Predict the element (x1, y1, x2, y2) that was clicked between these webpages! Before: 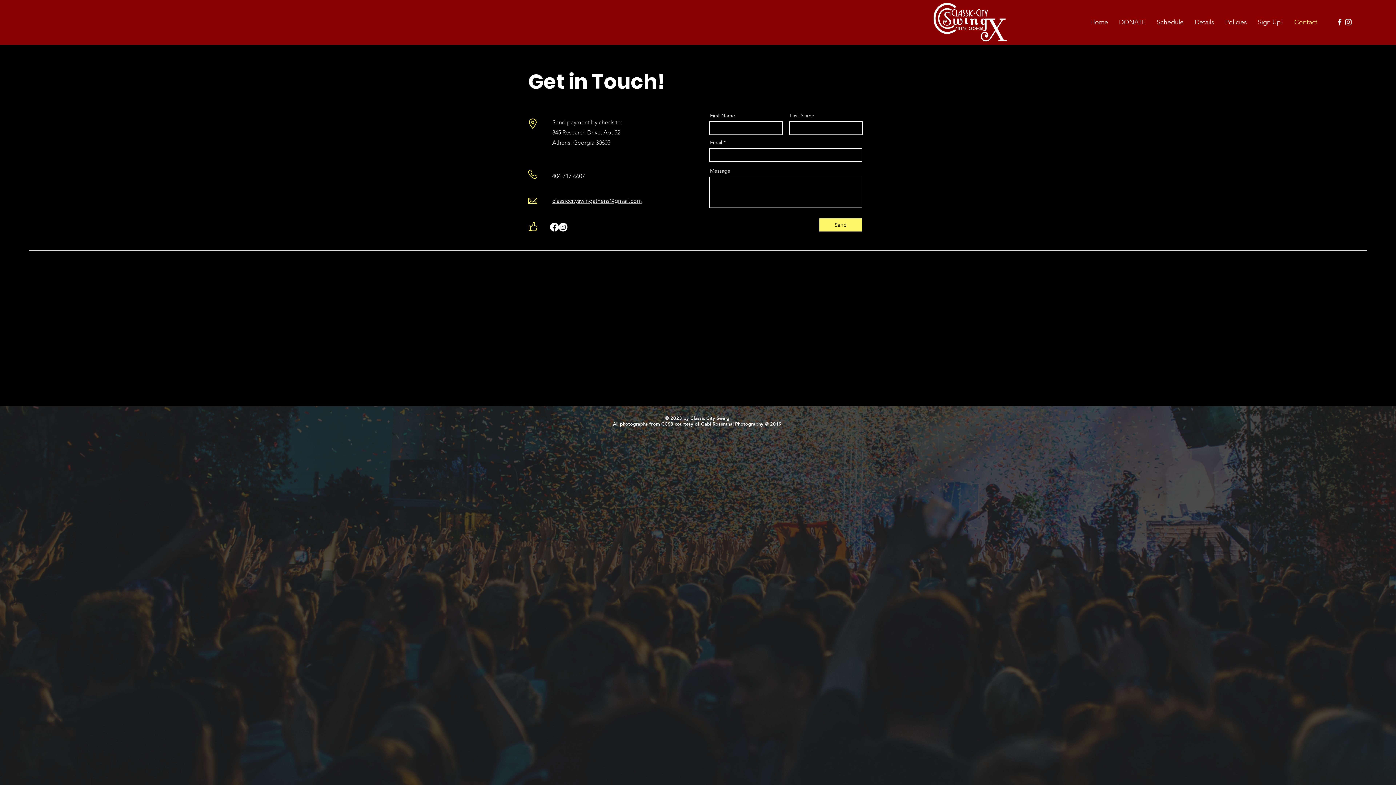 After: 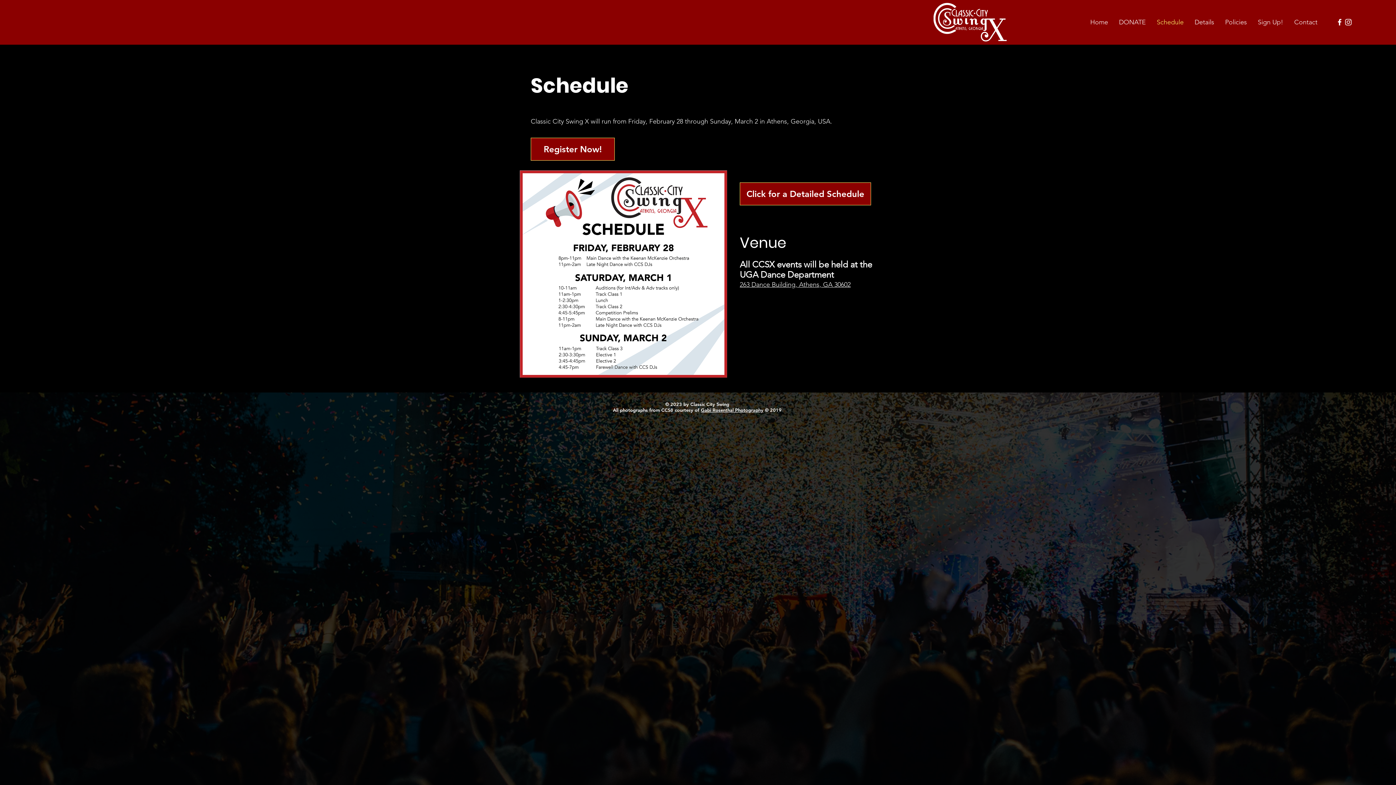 Action: label: Schedule bbox: (1151, 13, 1189, 31)